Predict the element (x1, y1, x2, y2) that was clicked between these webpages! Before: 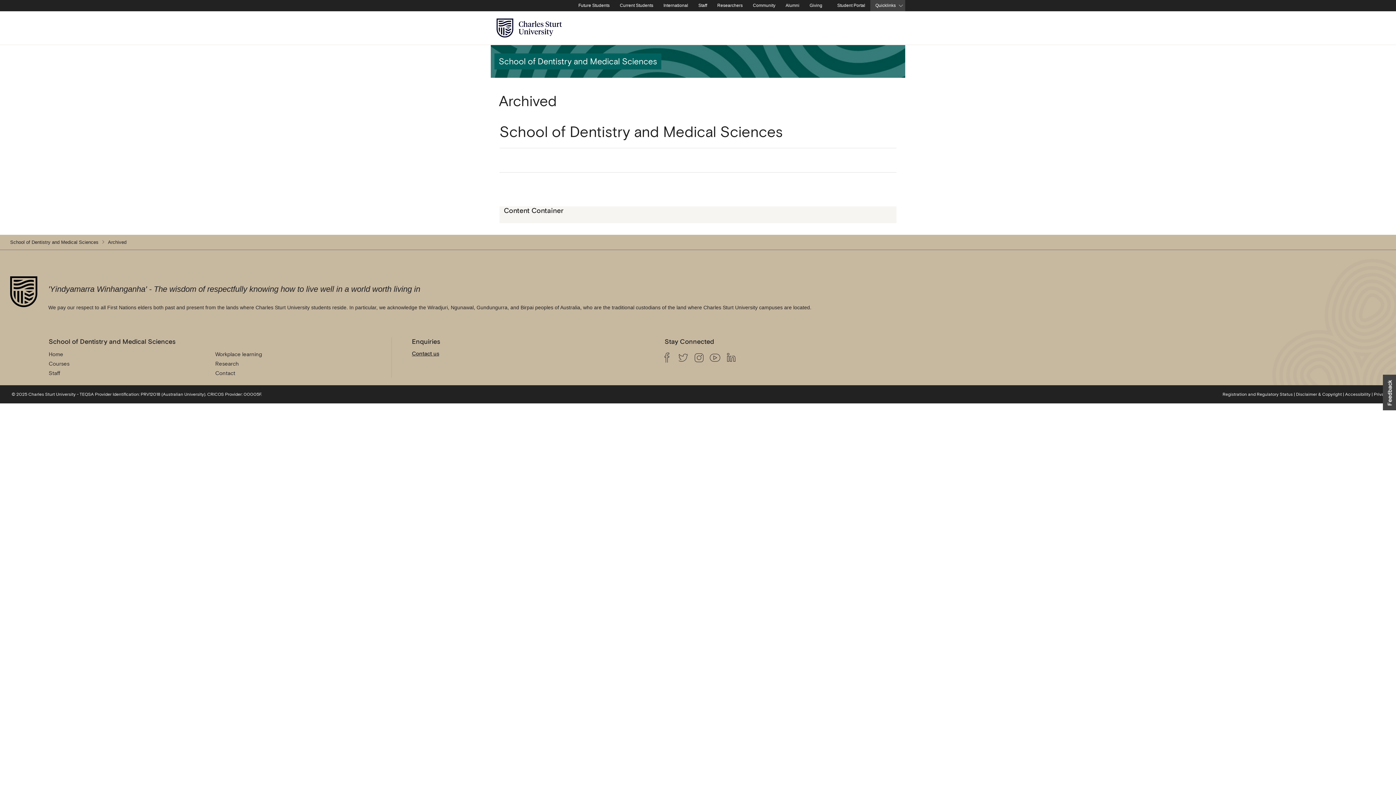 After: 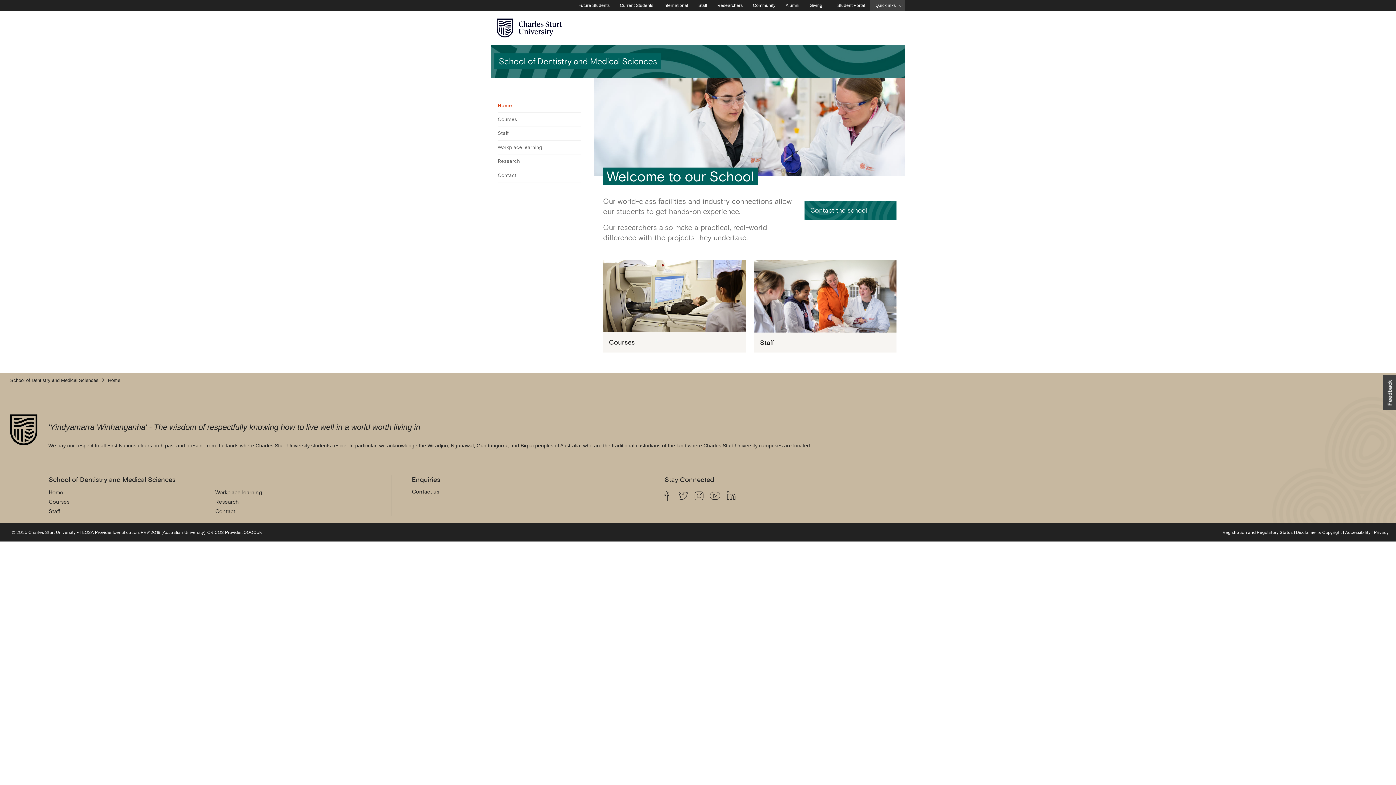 Action: bbox: (10, 237, 98, 246) label: School of Dentistry and Medical Sciences